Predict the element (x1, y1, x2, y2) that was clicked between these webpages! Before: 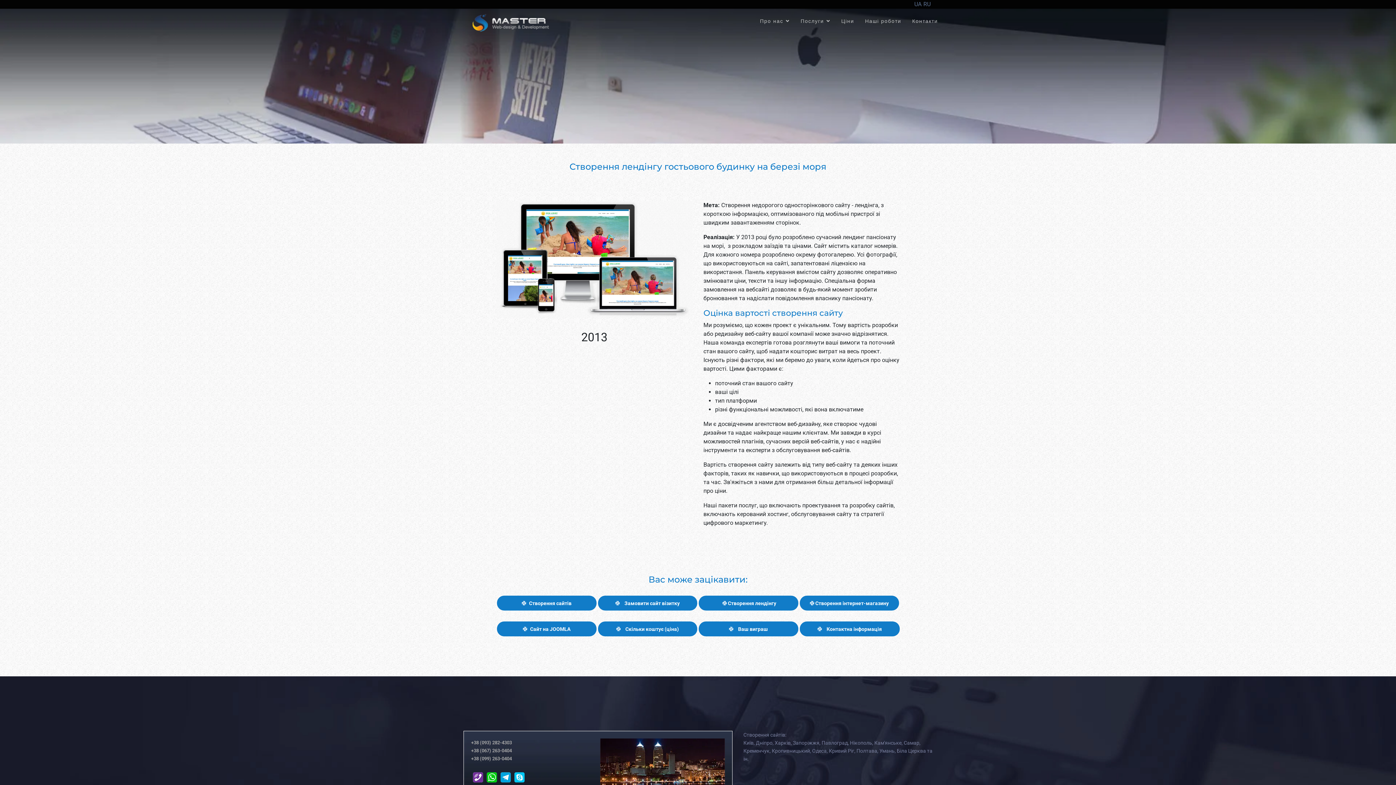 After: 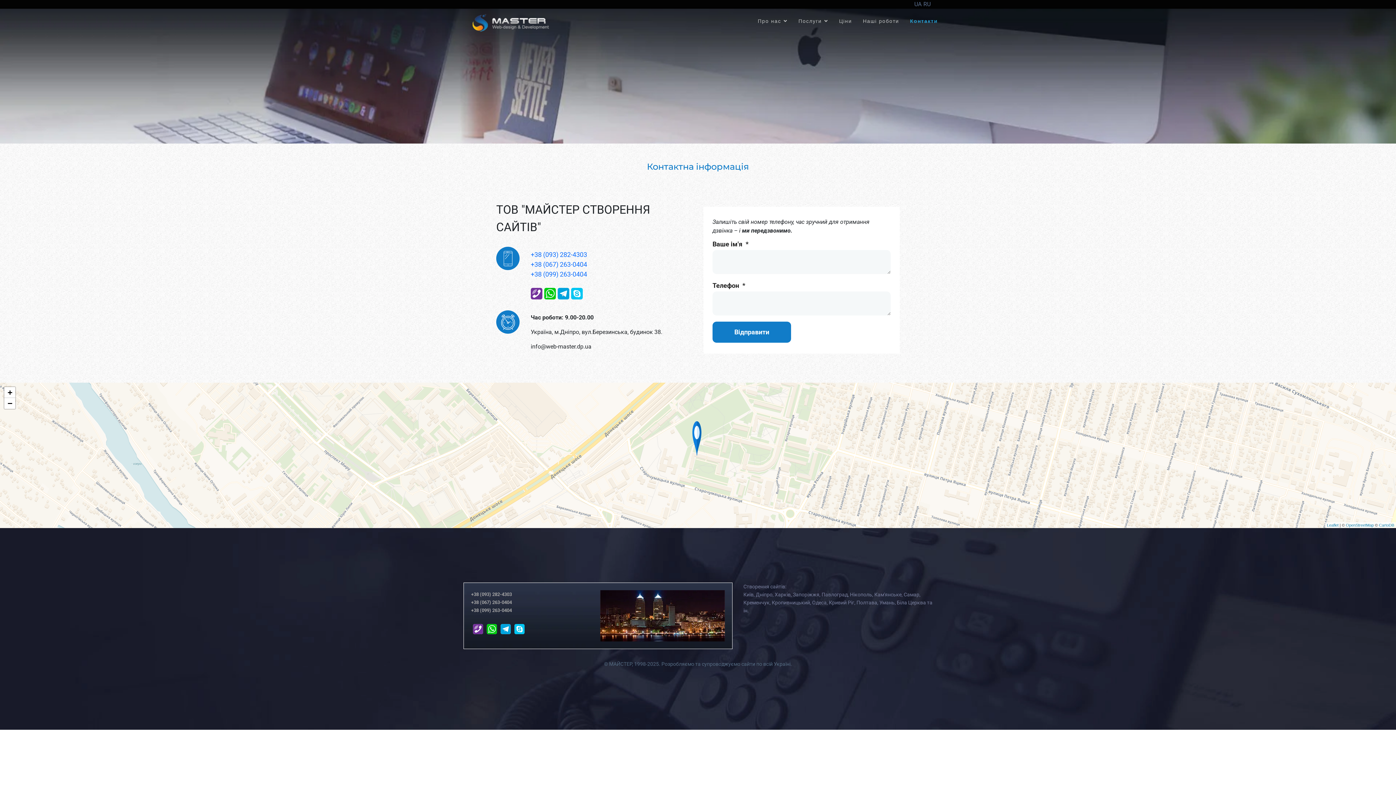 Action: label: Контакти bbox: (906, 15, 938, 26)